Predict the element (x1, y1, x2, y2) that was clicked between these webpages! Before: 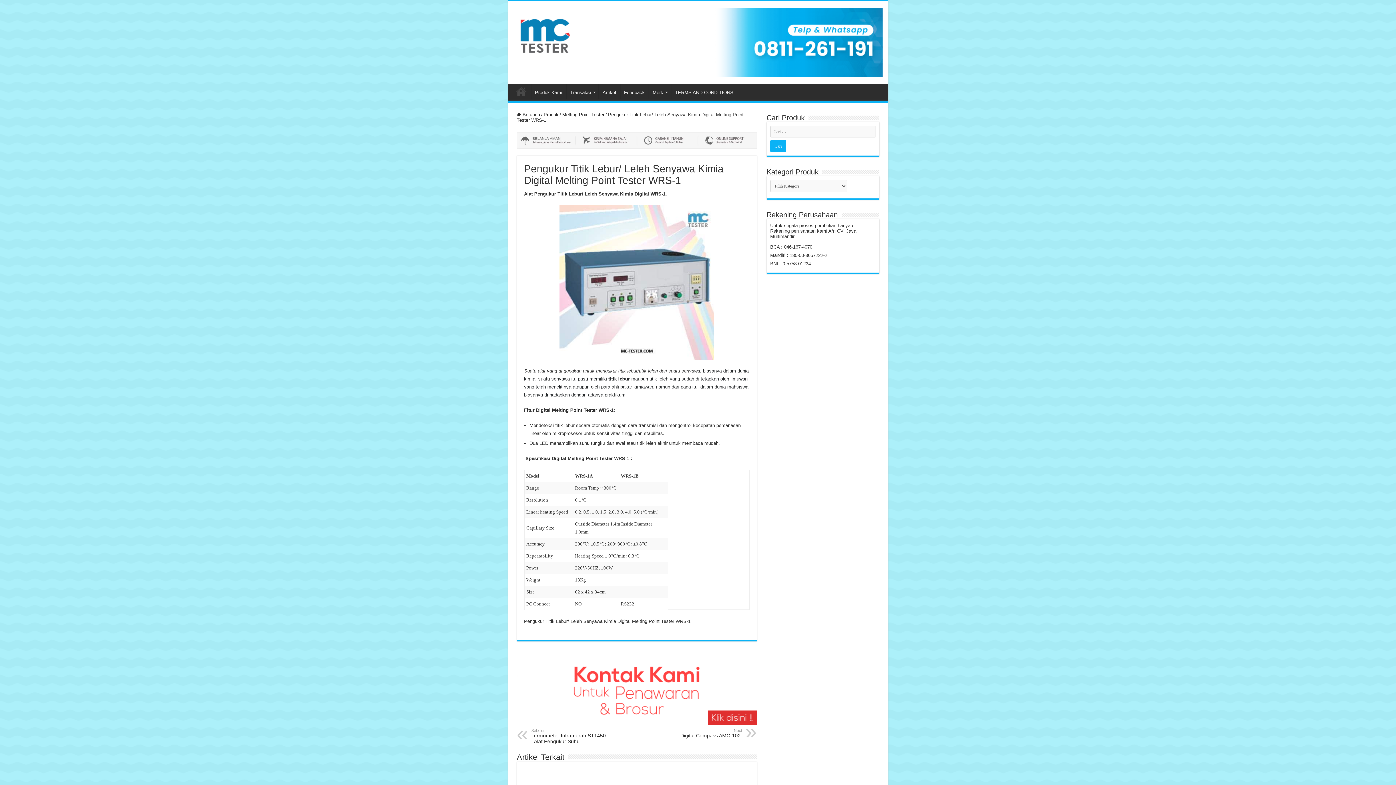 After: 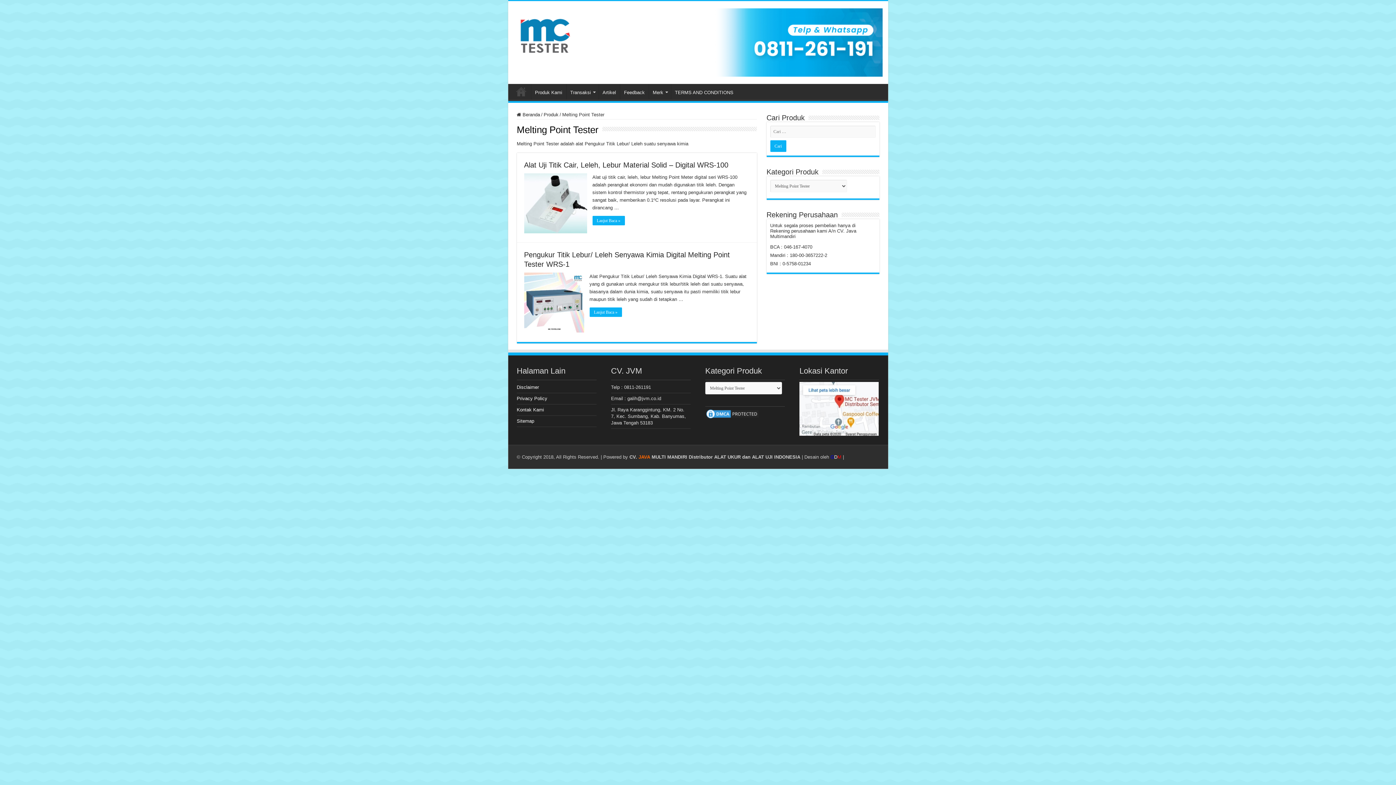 Action: bbox: (552, 407, 597, 413) label: Melting Point Tester